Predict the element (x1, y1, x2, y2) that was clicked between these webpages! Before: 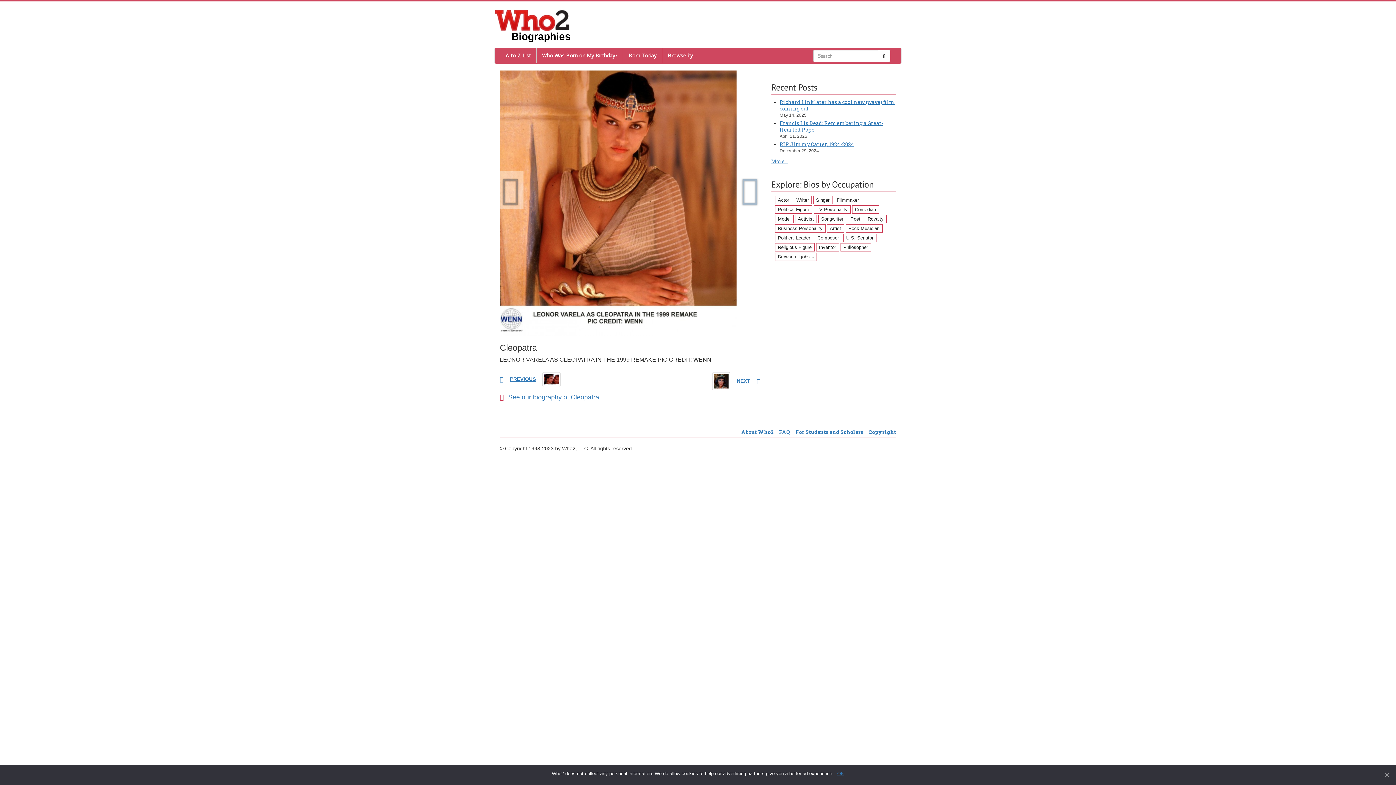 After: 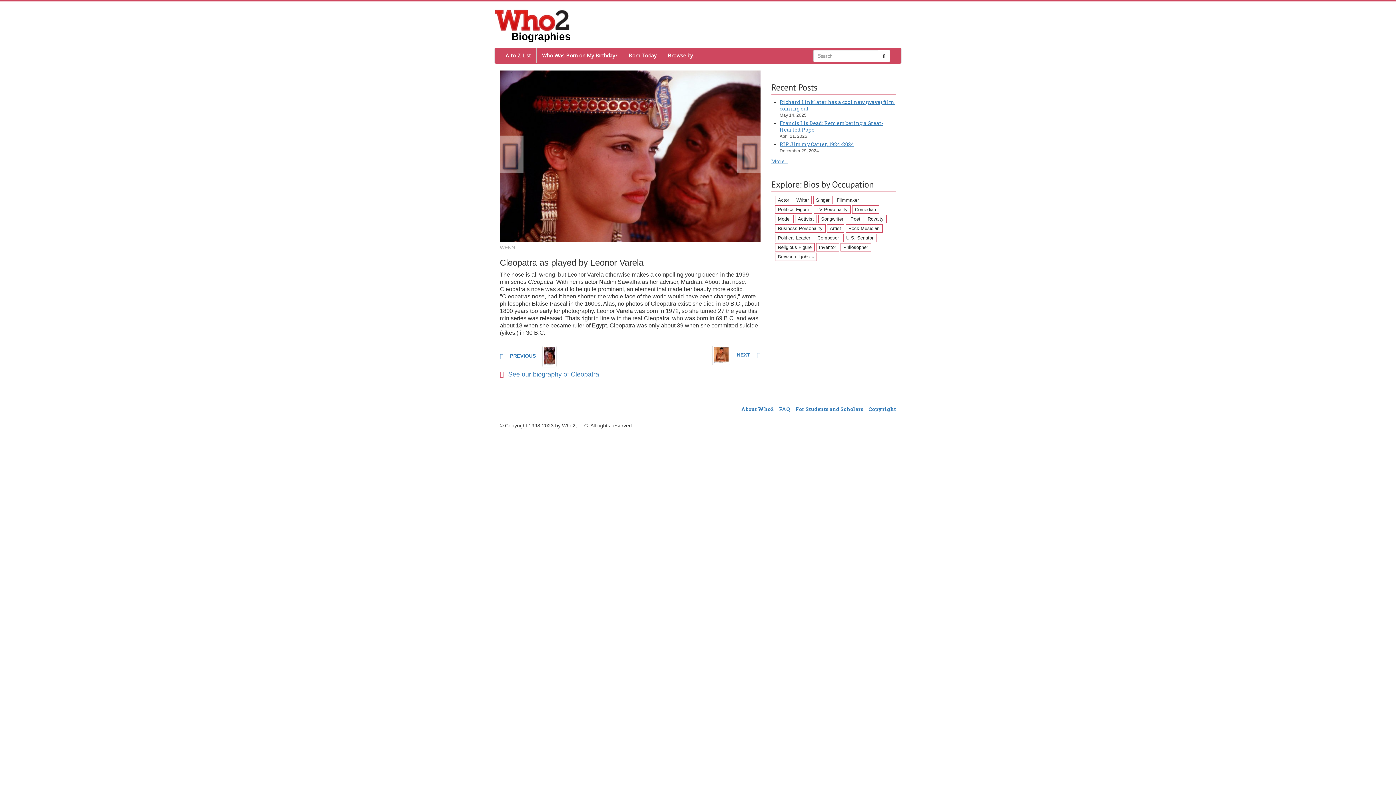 Action: bbox: (500, 376, 560, 382) label: PREVIOUS